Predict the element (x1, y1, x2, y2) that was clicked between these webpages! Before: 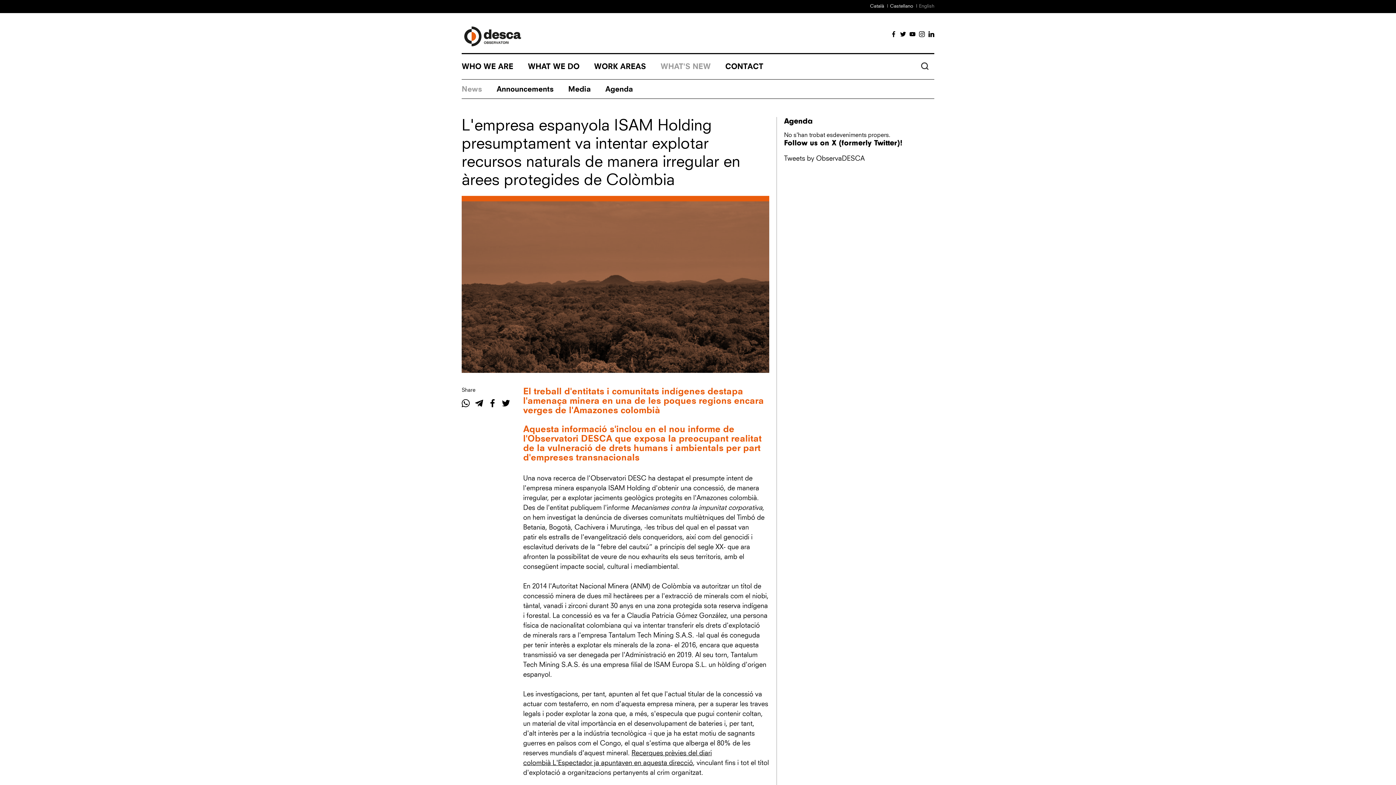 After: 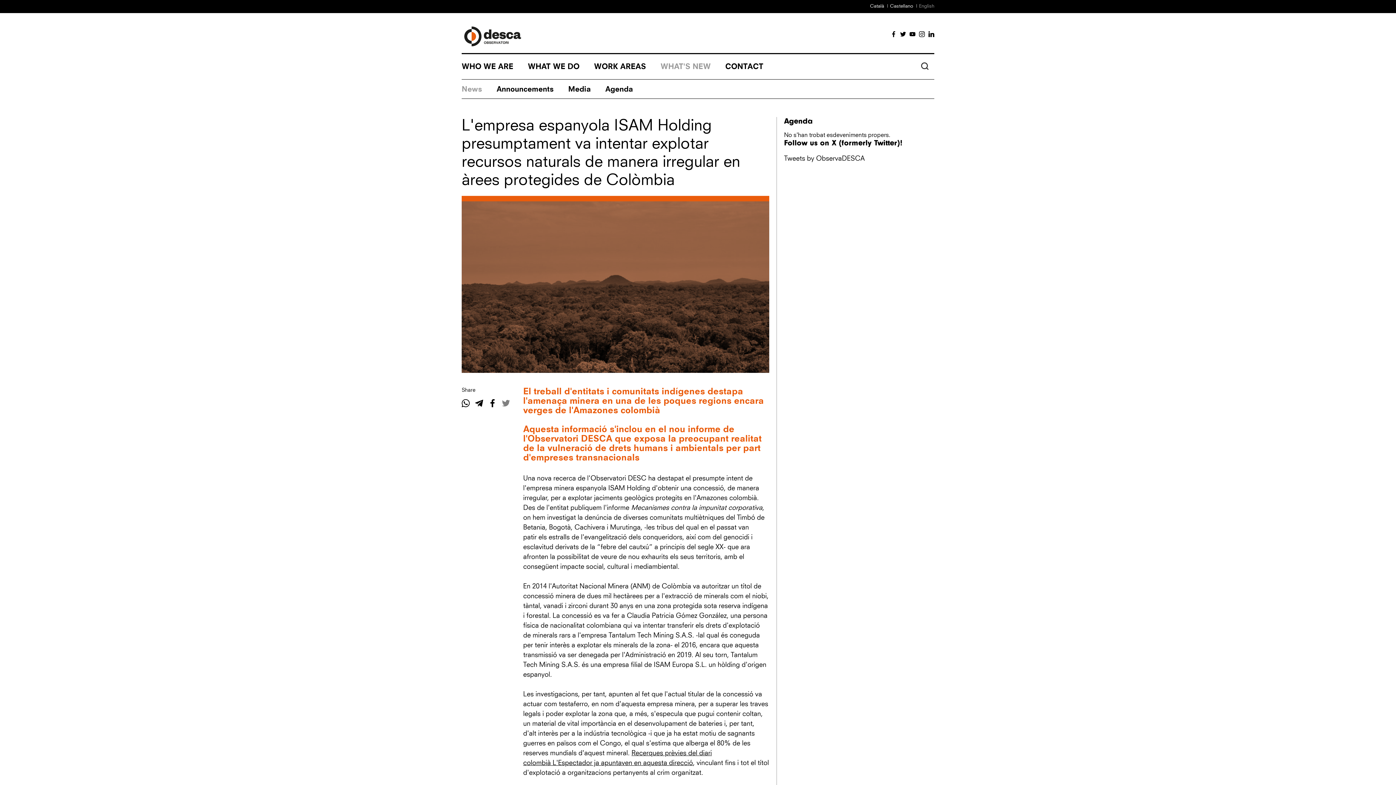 Action: bbox: (502, 396, 510, 409)